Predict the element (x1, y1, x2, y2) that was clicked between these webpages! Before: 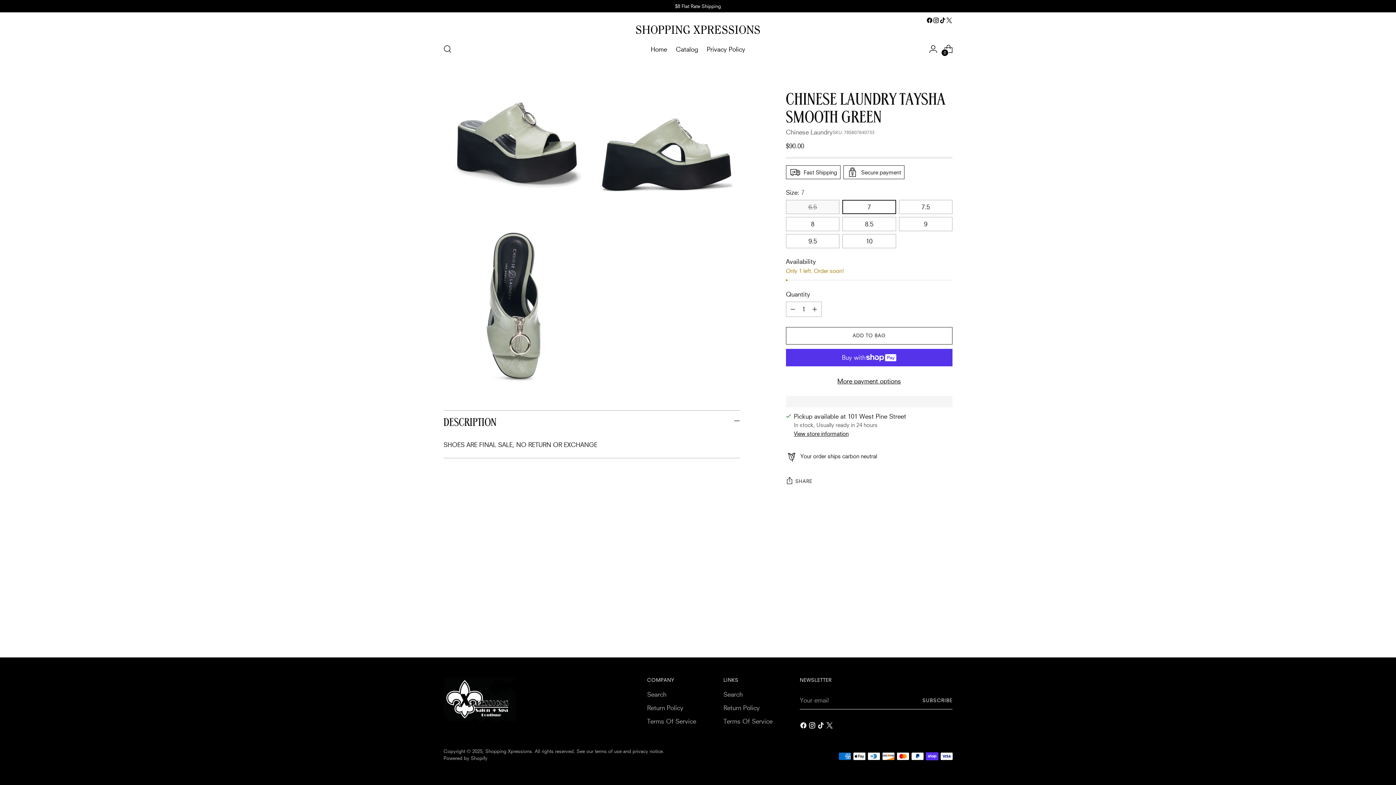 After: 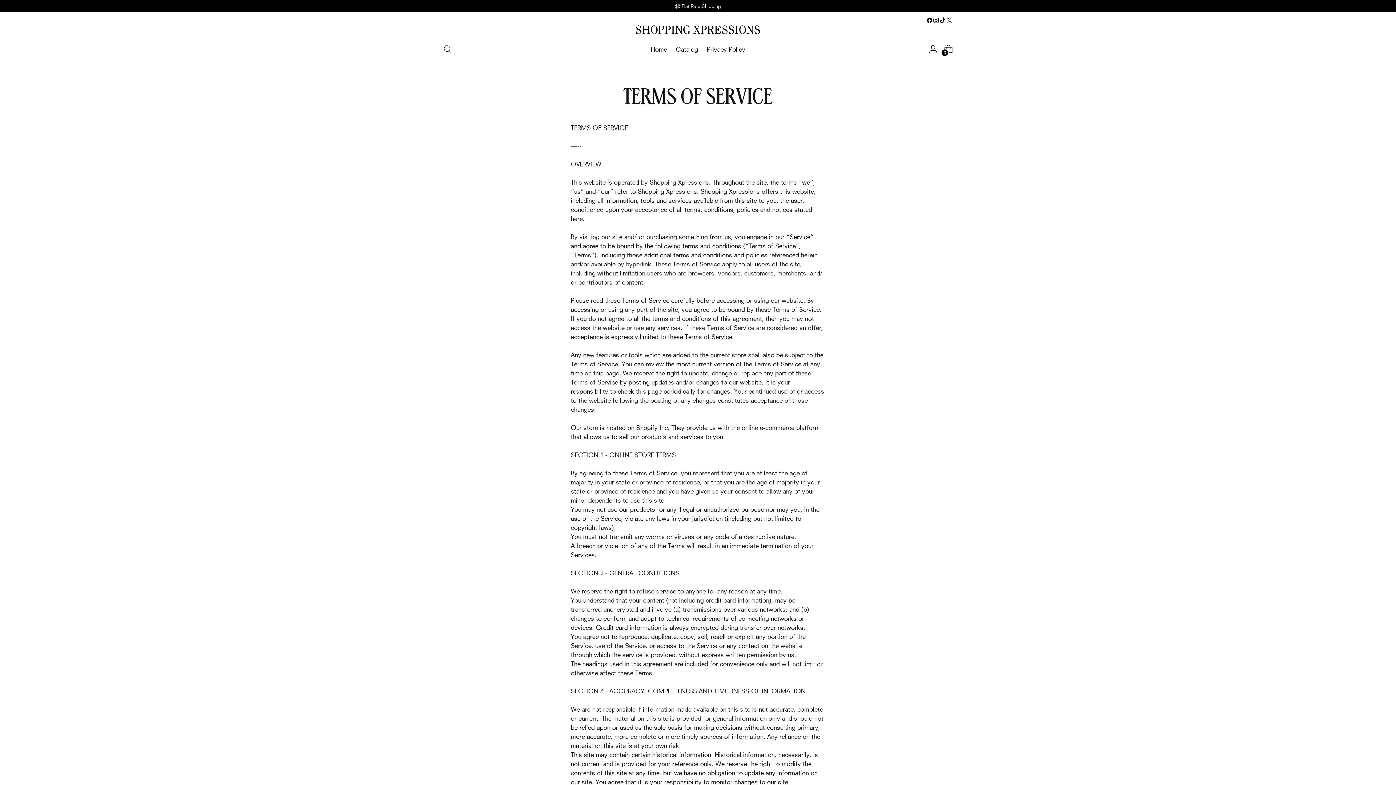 Action: label: Terms Of Service bbox: (647, 717, 696, 725)